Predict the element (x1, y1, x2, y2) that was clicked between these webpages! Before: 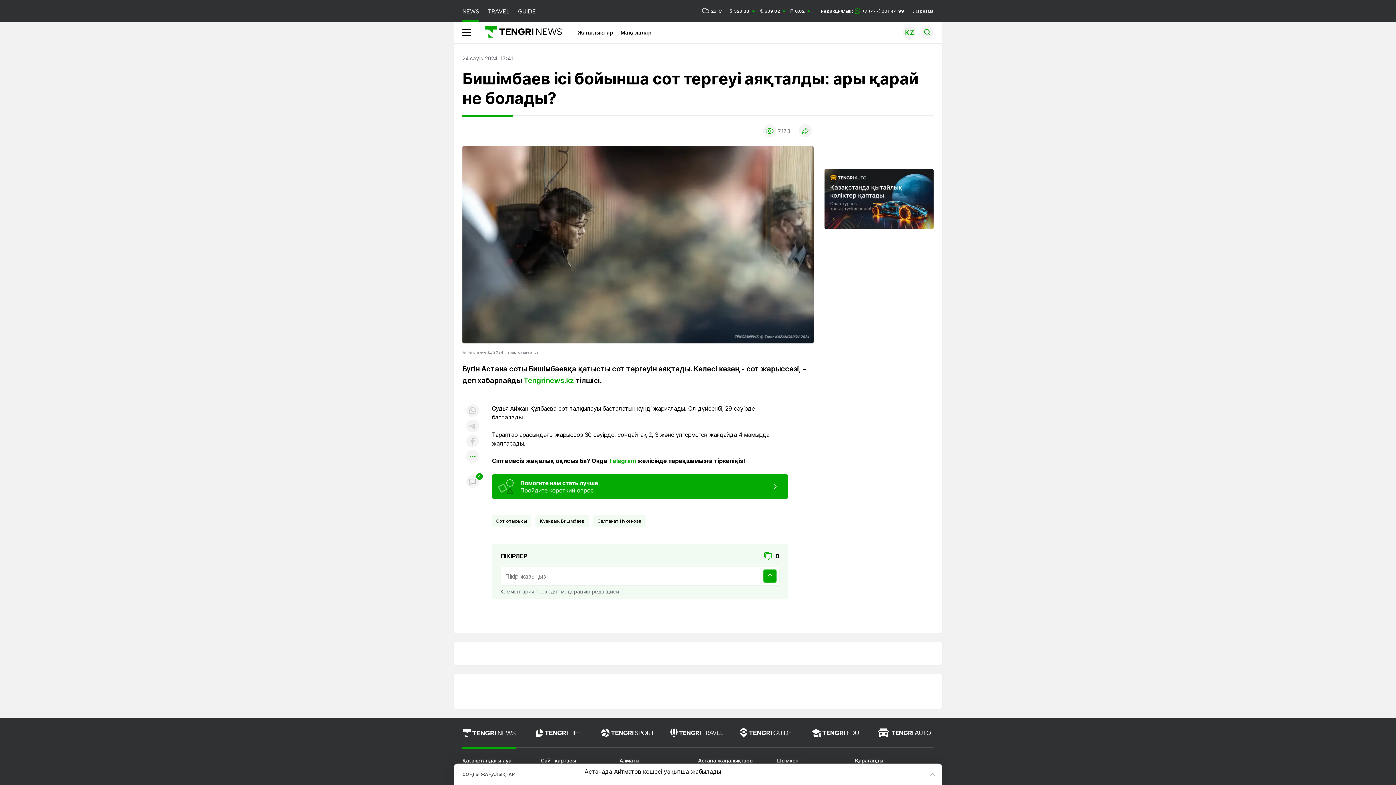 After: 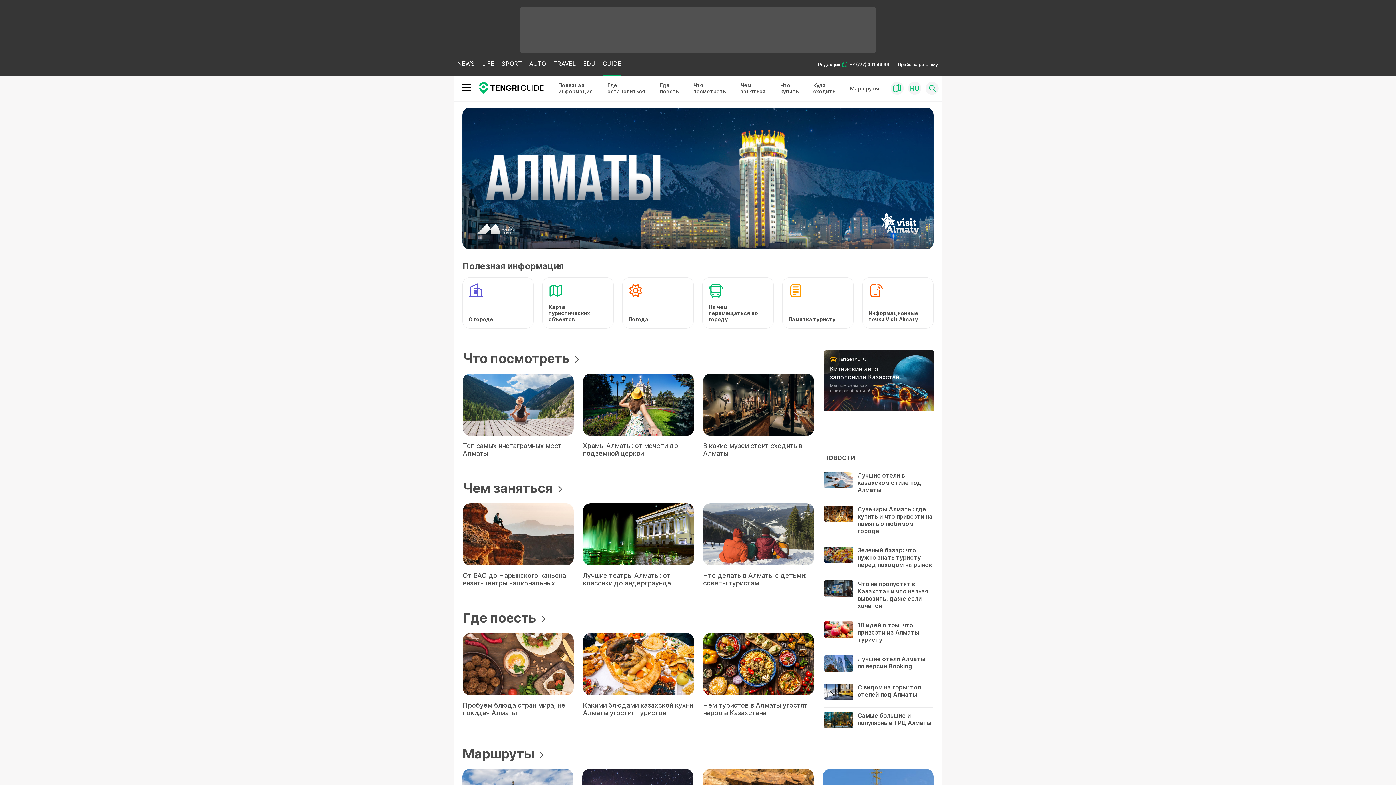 Action: bbox: (739, 728, 795, 747)